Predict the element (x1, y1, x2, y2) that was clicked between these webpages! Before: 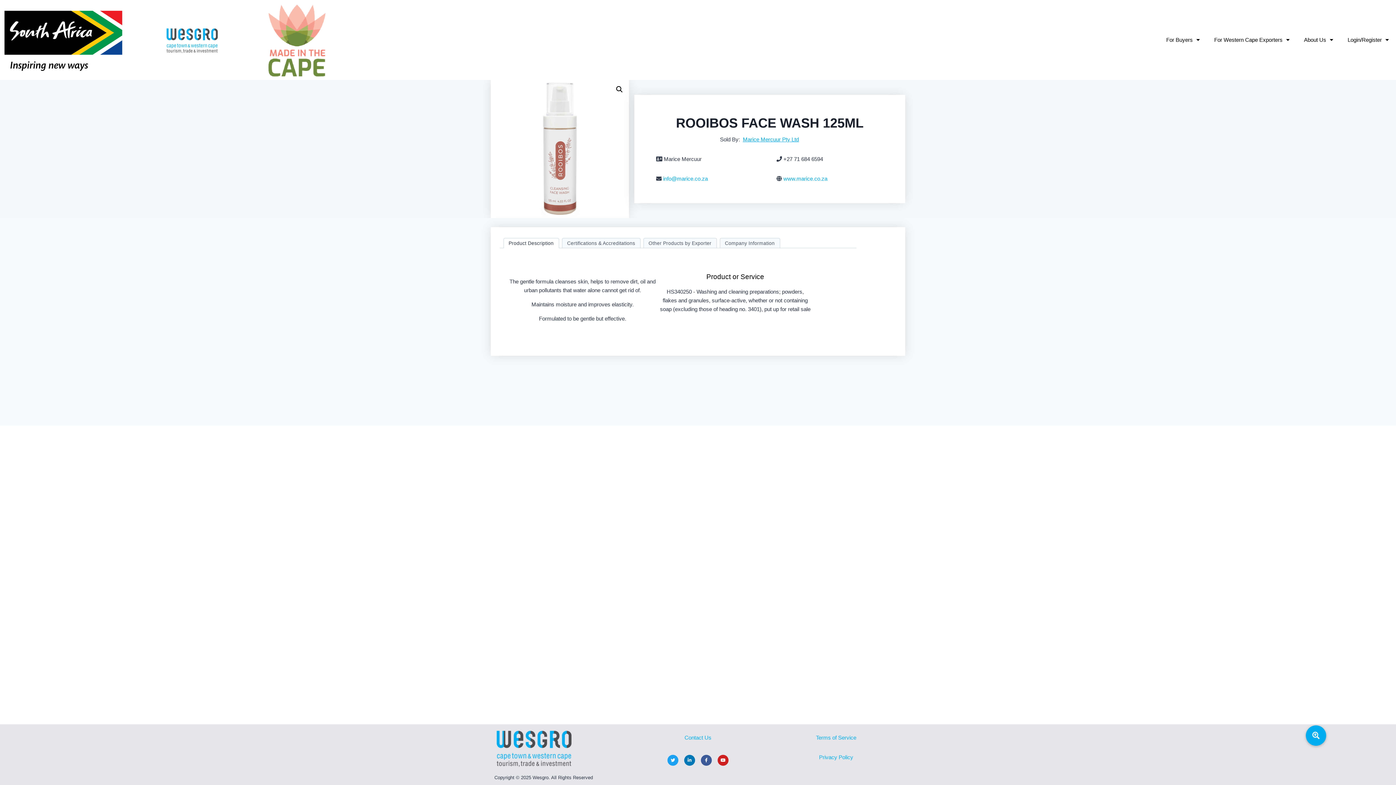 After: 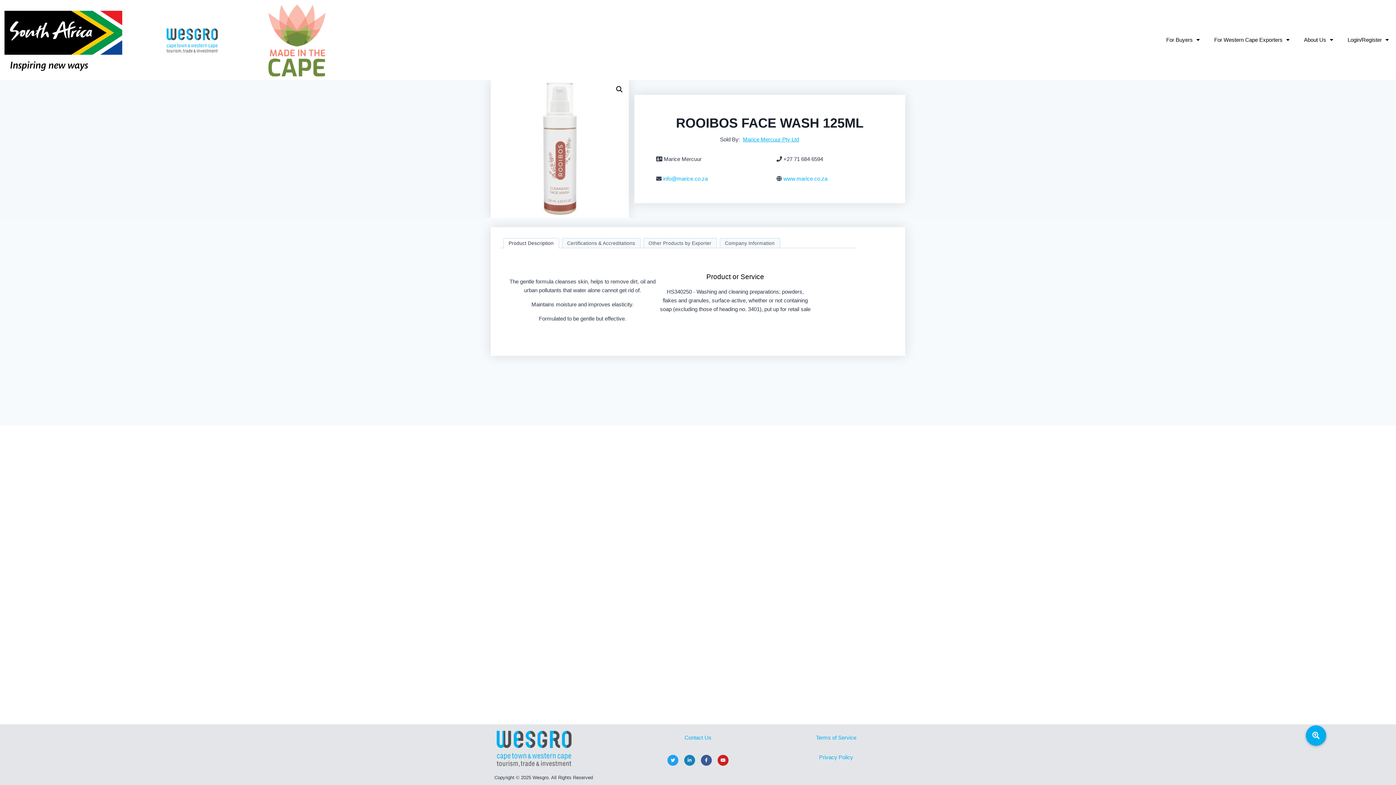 Action: label: Linkedin-in bbox: (684, 755, 695, 766)